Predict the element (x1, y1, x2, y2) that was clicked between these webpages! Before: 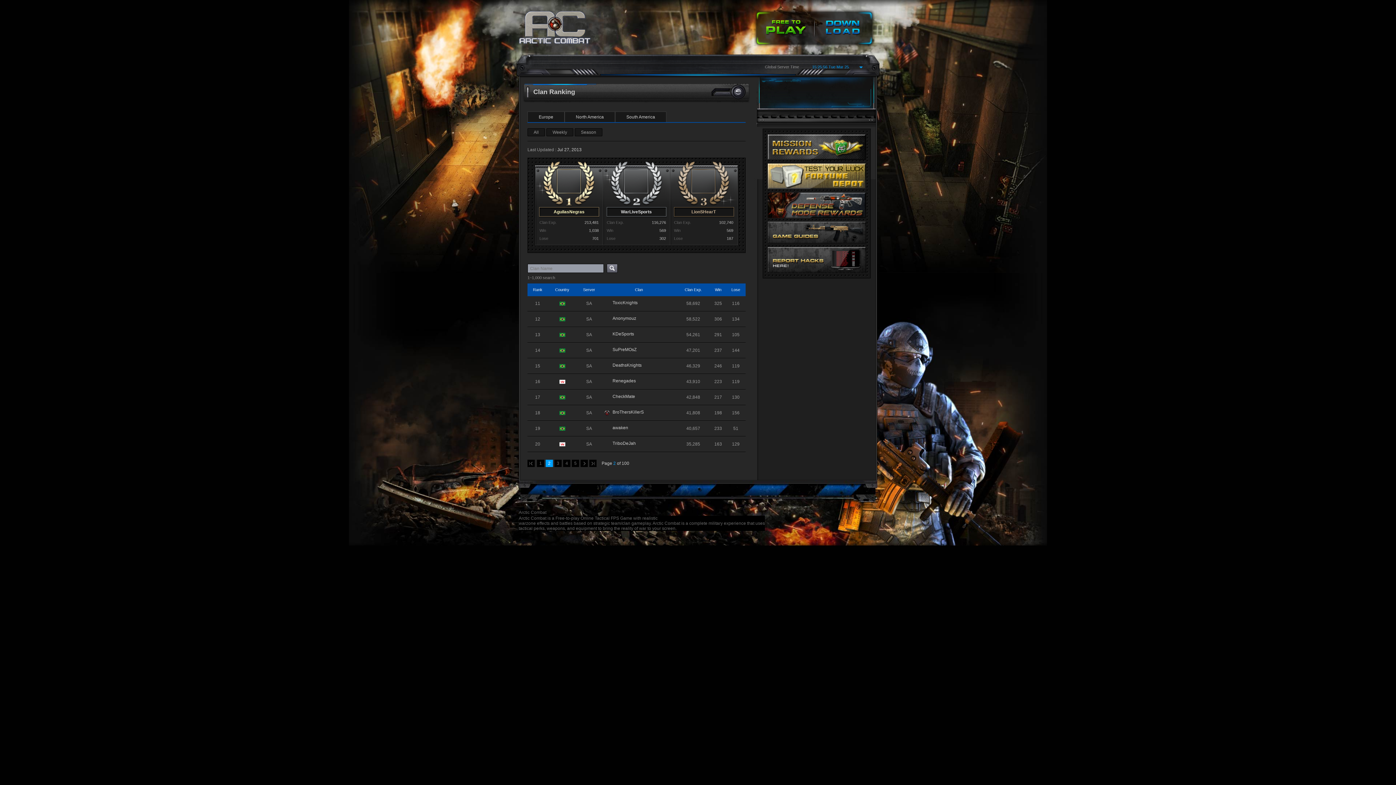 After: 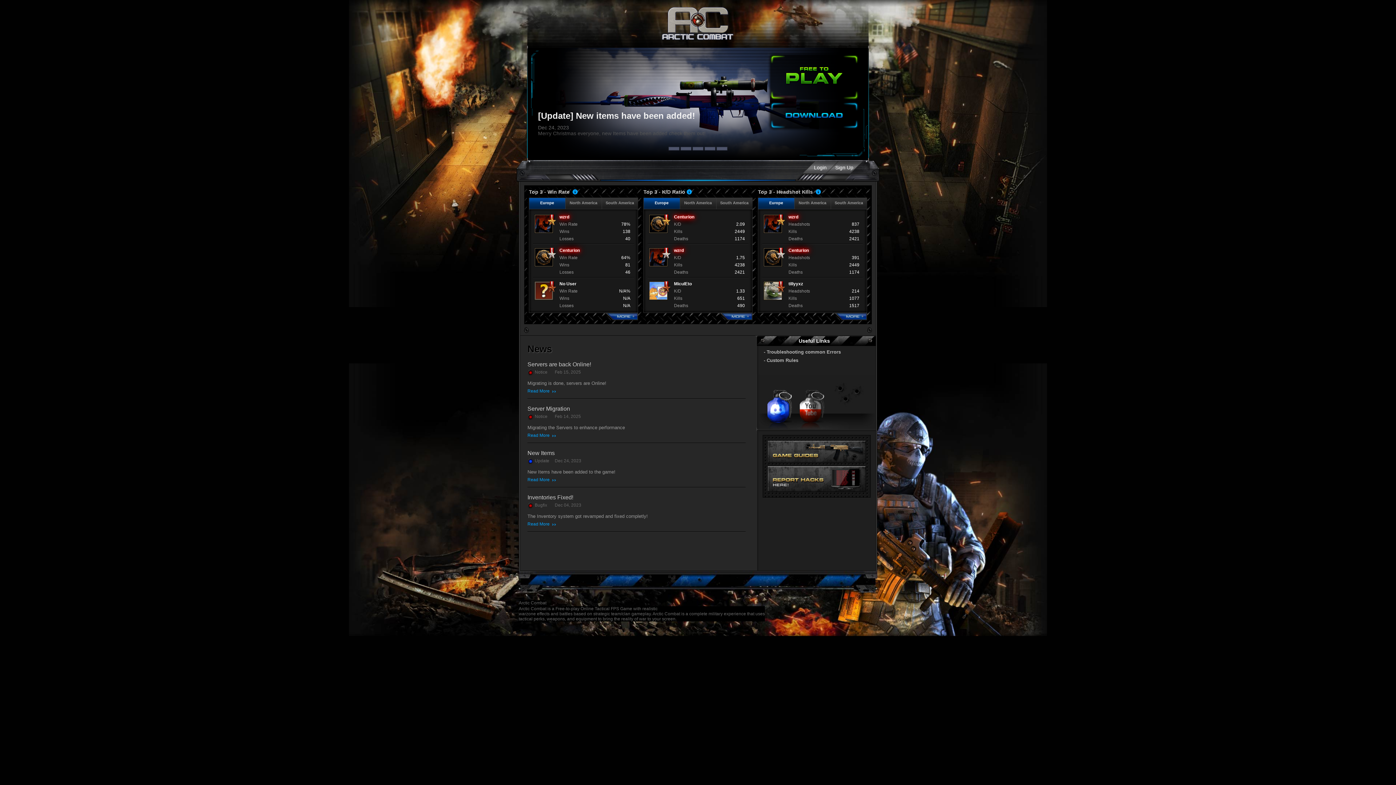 Action: bbox: (518, 10, 590, 14)